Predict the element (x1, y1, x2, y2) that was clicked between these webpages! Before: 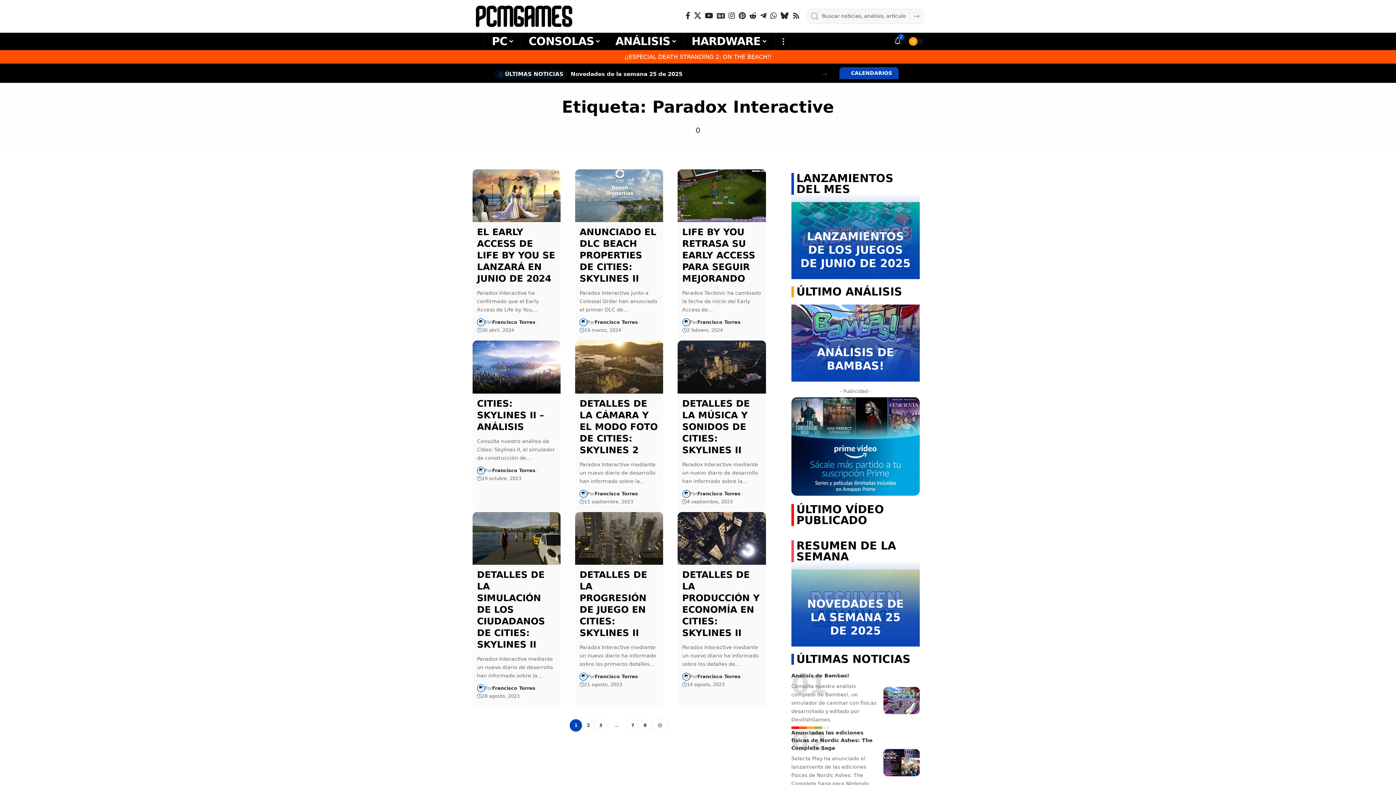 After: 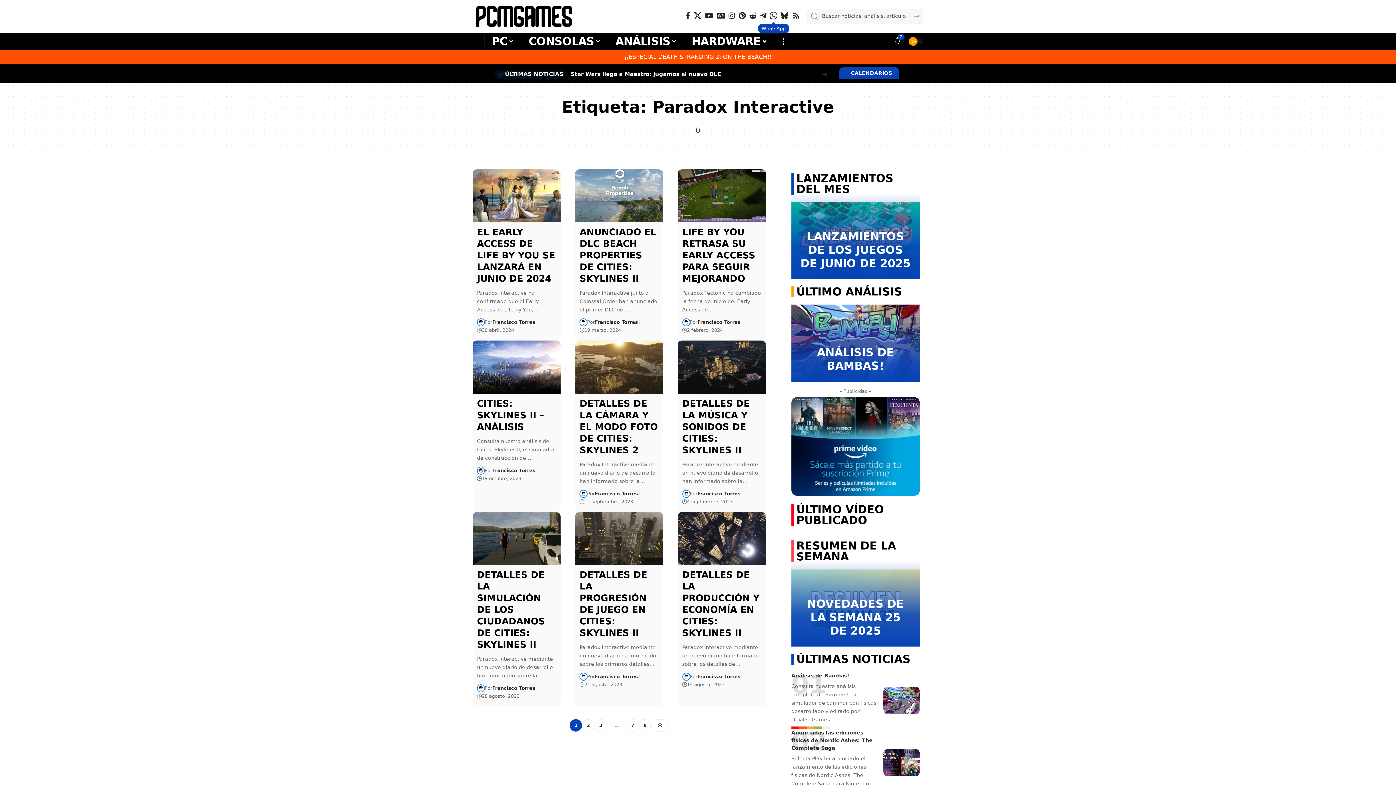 Action: label: WhatsApp bbox: (768, 9, 778, 21)